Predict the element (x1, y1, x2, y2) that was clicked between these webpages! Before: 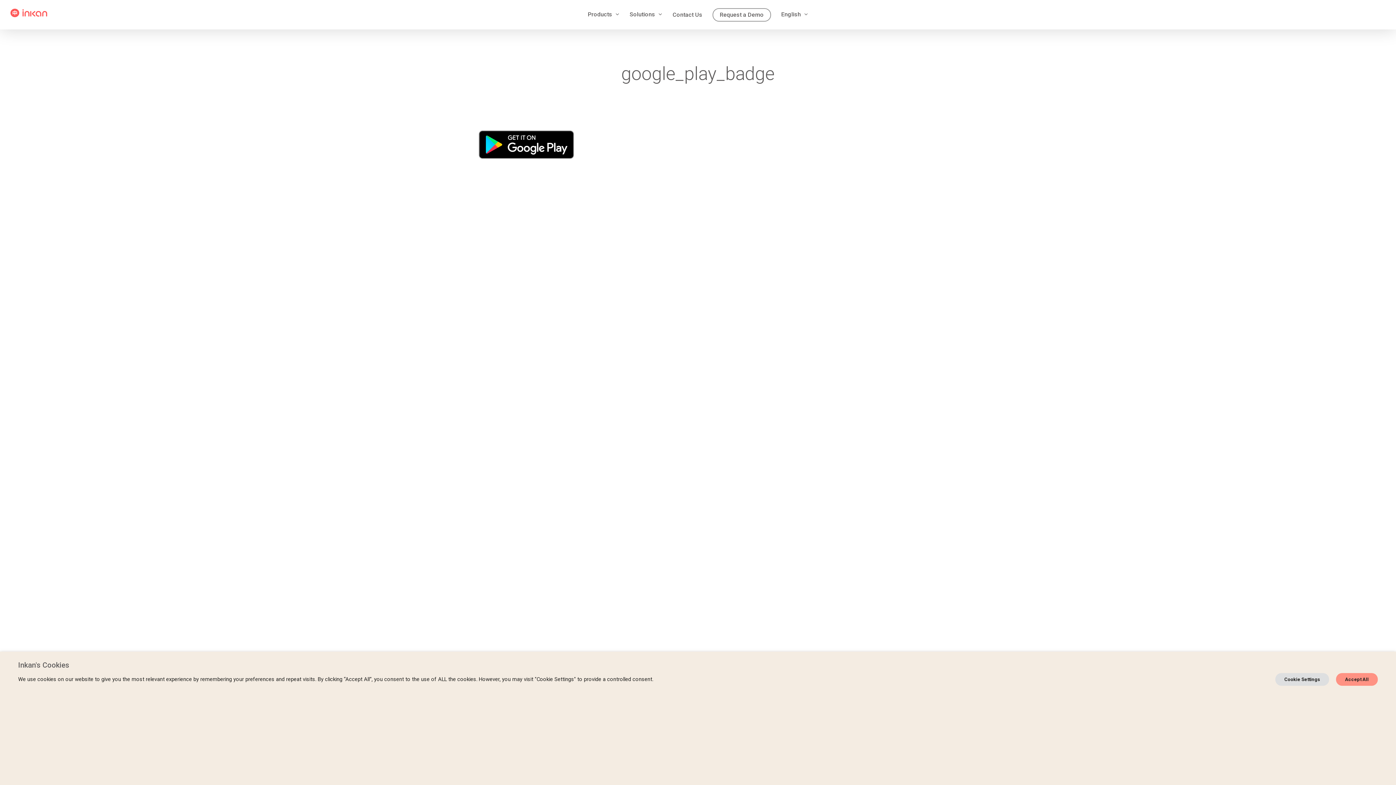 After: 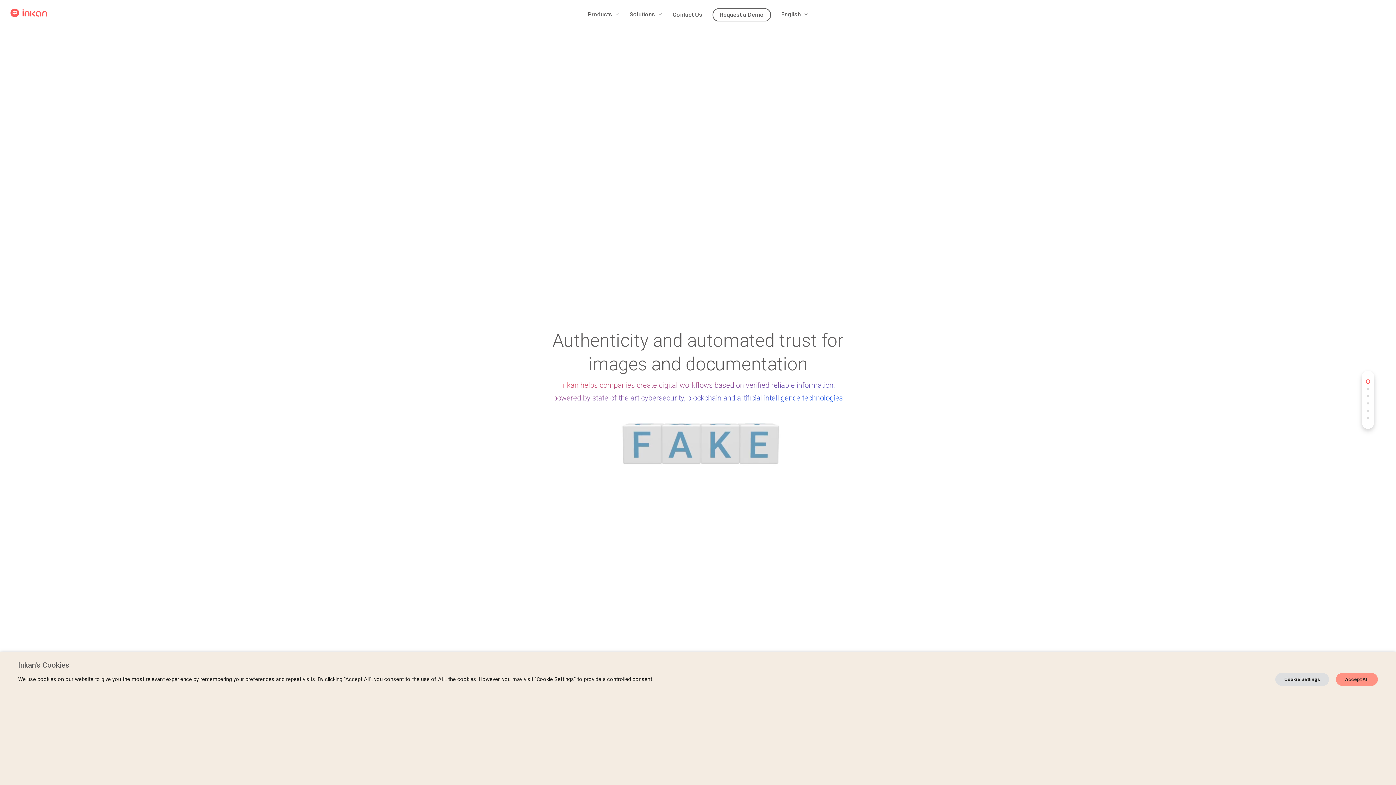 Action: bbox: (10, 8, 47, 17)